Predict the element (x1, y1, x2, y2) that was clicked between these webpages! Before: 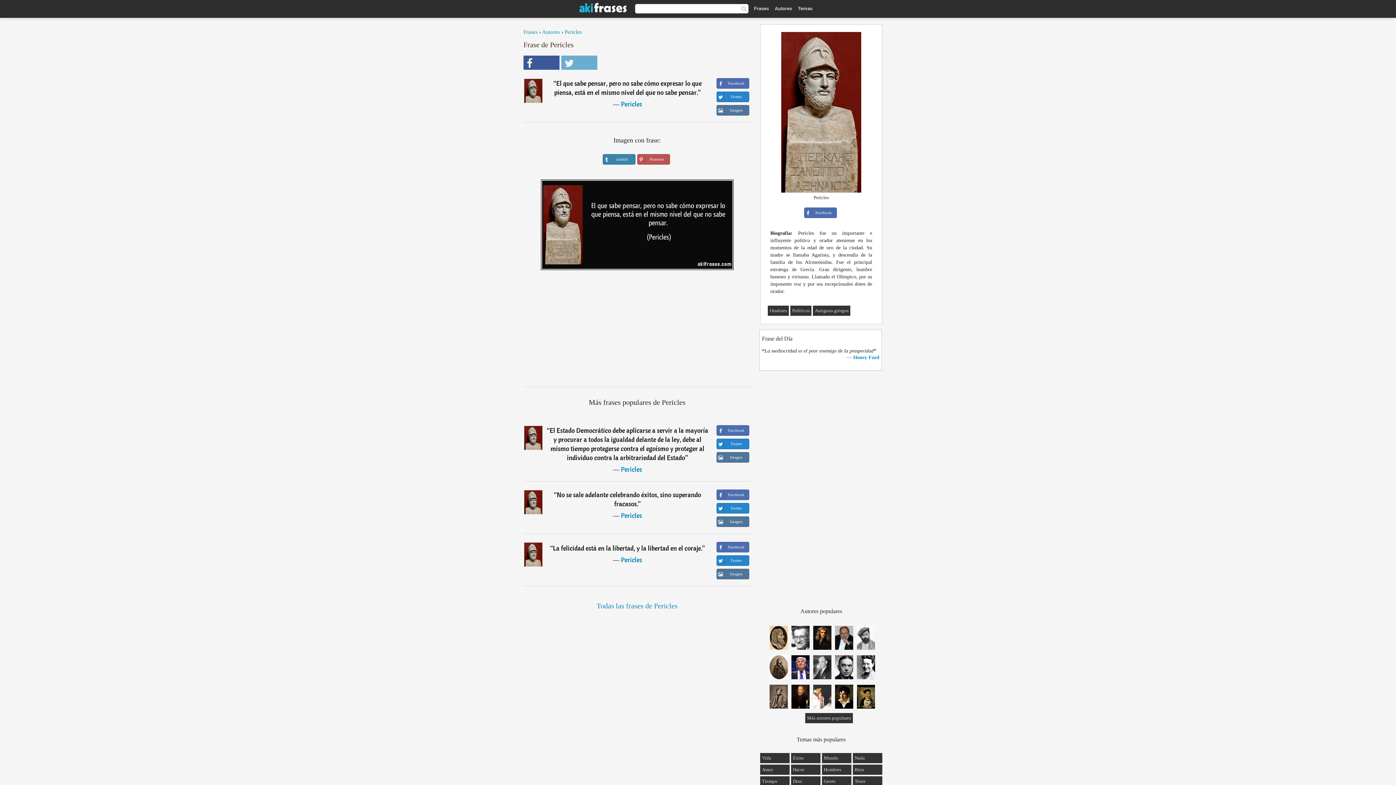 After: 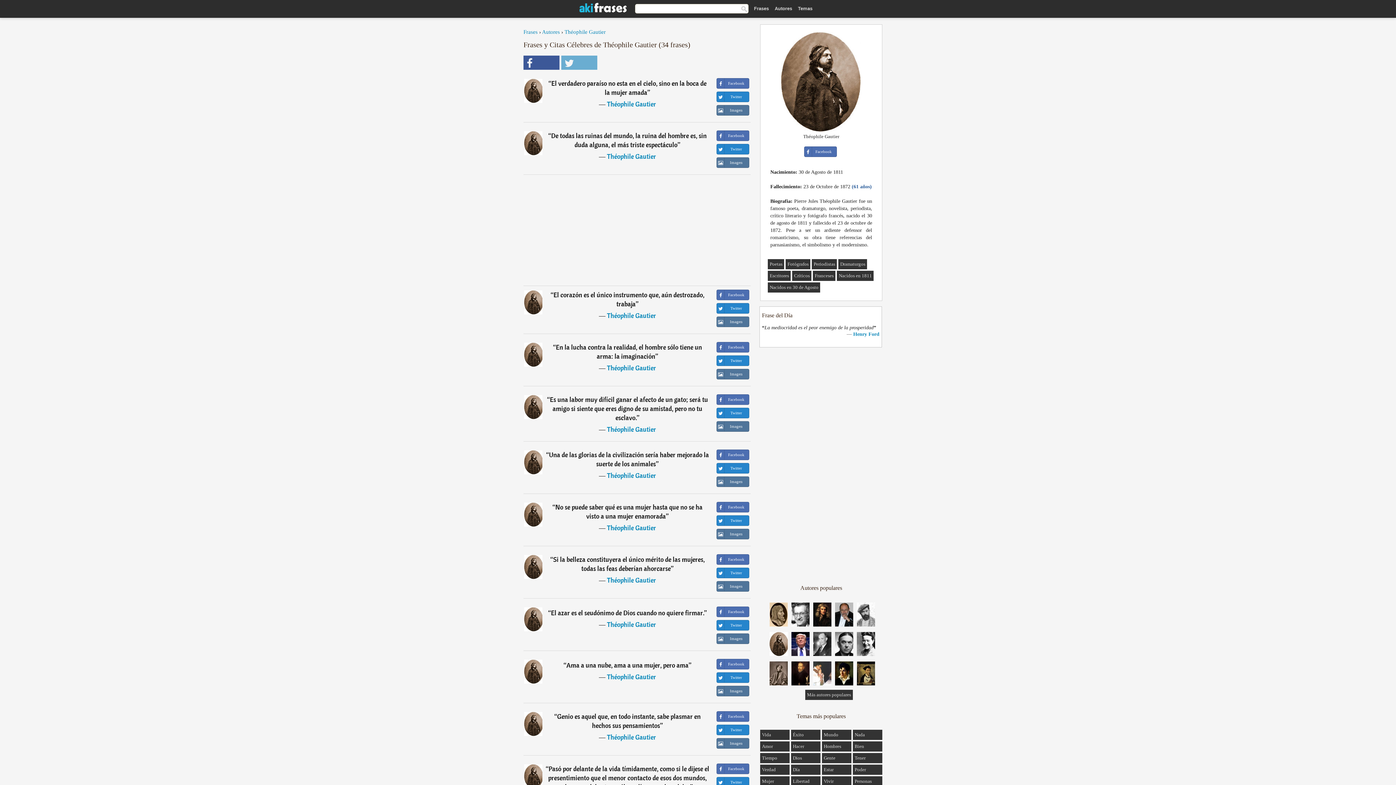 Action: bbox: (769, 675, 788, 680)